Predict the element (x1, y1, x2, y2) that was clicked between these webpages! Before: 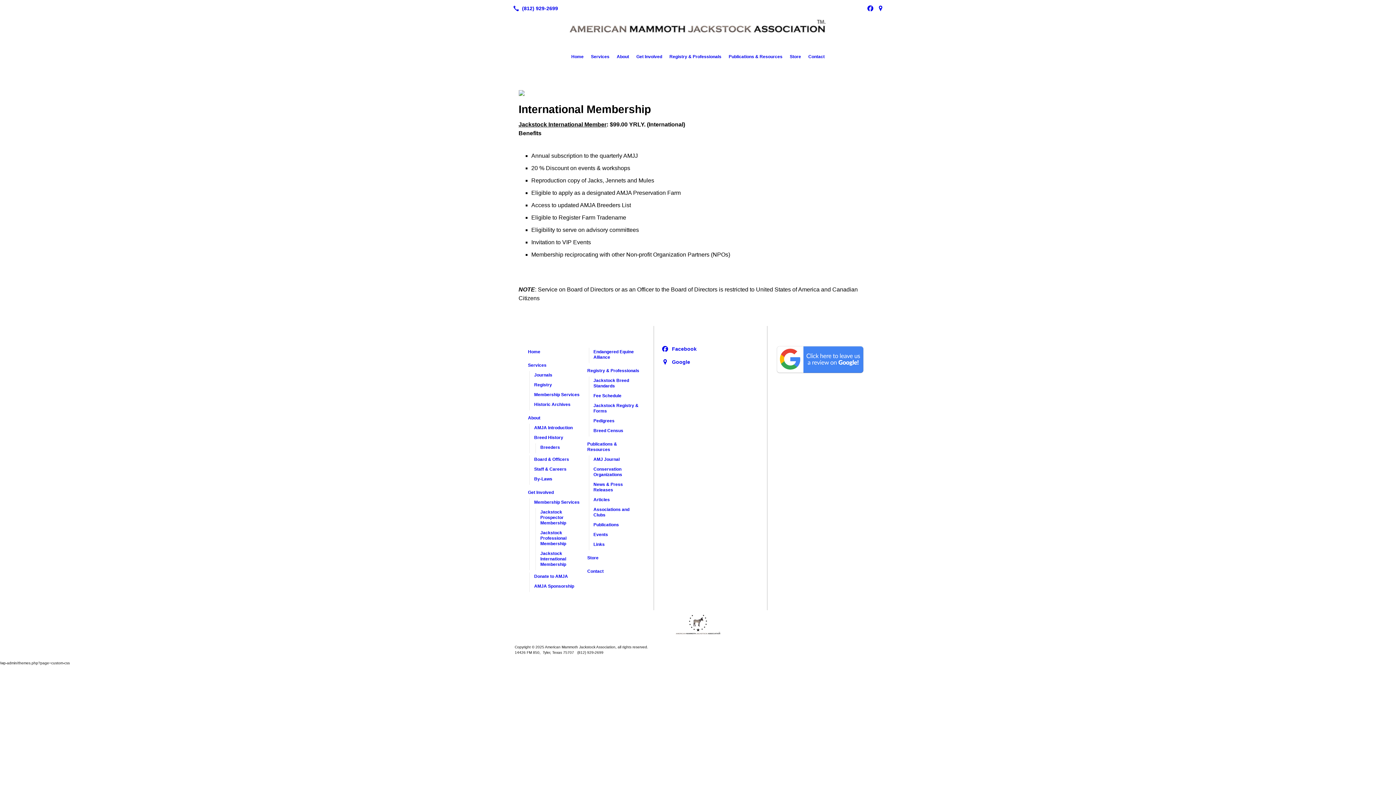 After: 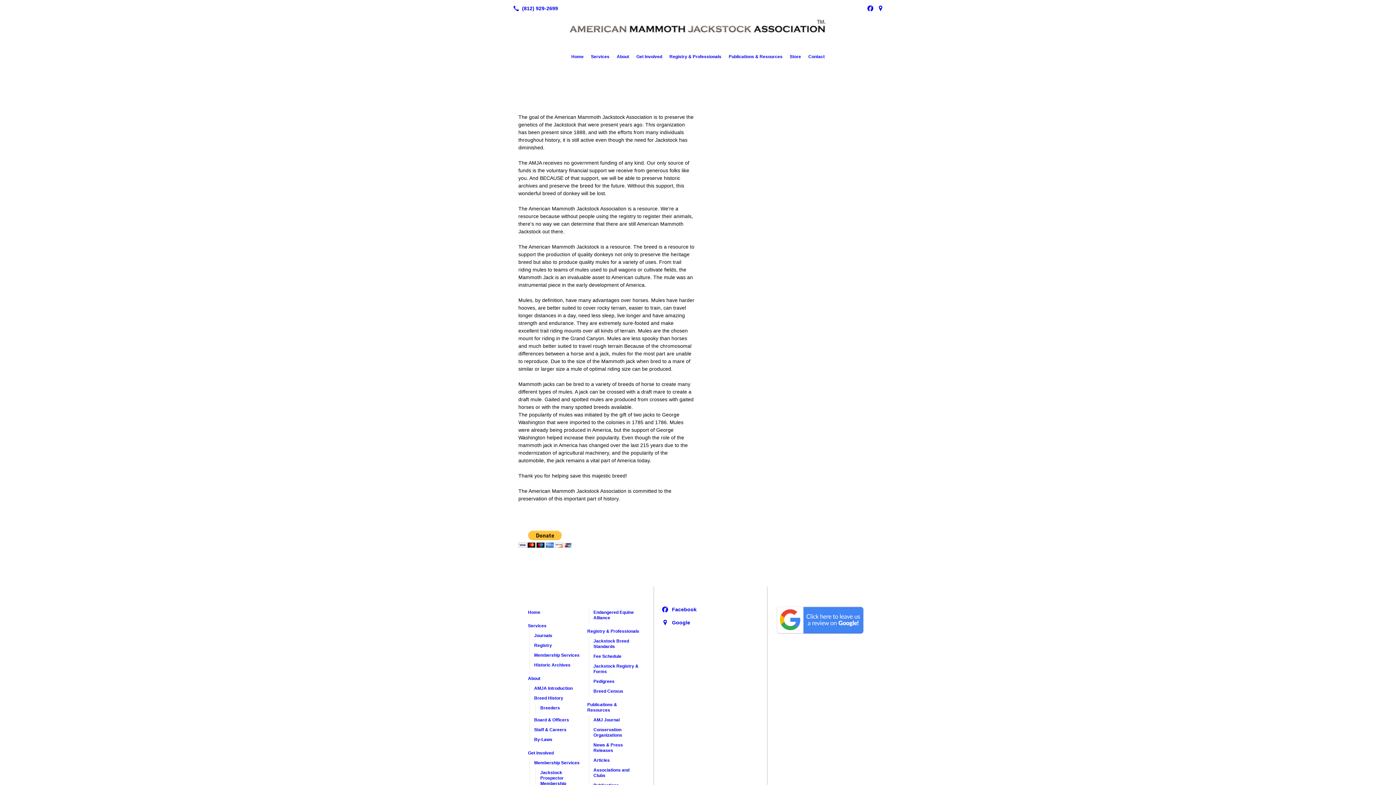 Action: bbox: (532, 572, 583, 582) label: Donate to AMJA